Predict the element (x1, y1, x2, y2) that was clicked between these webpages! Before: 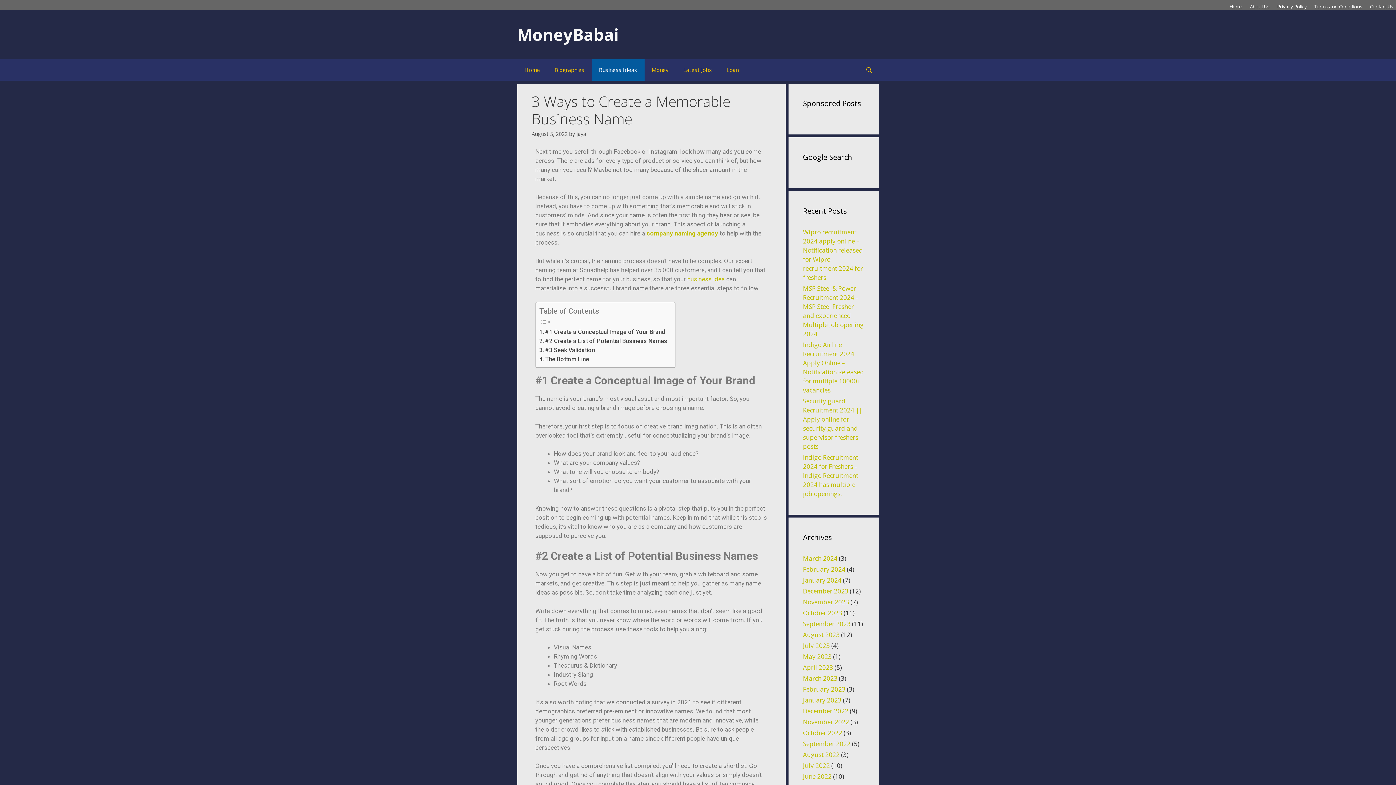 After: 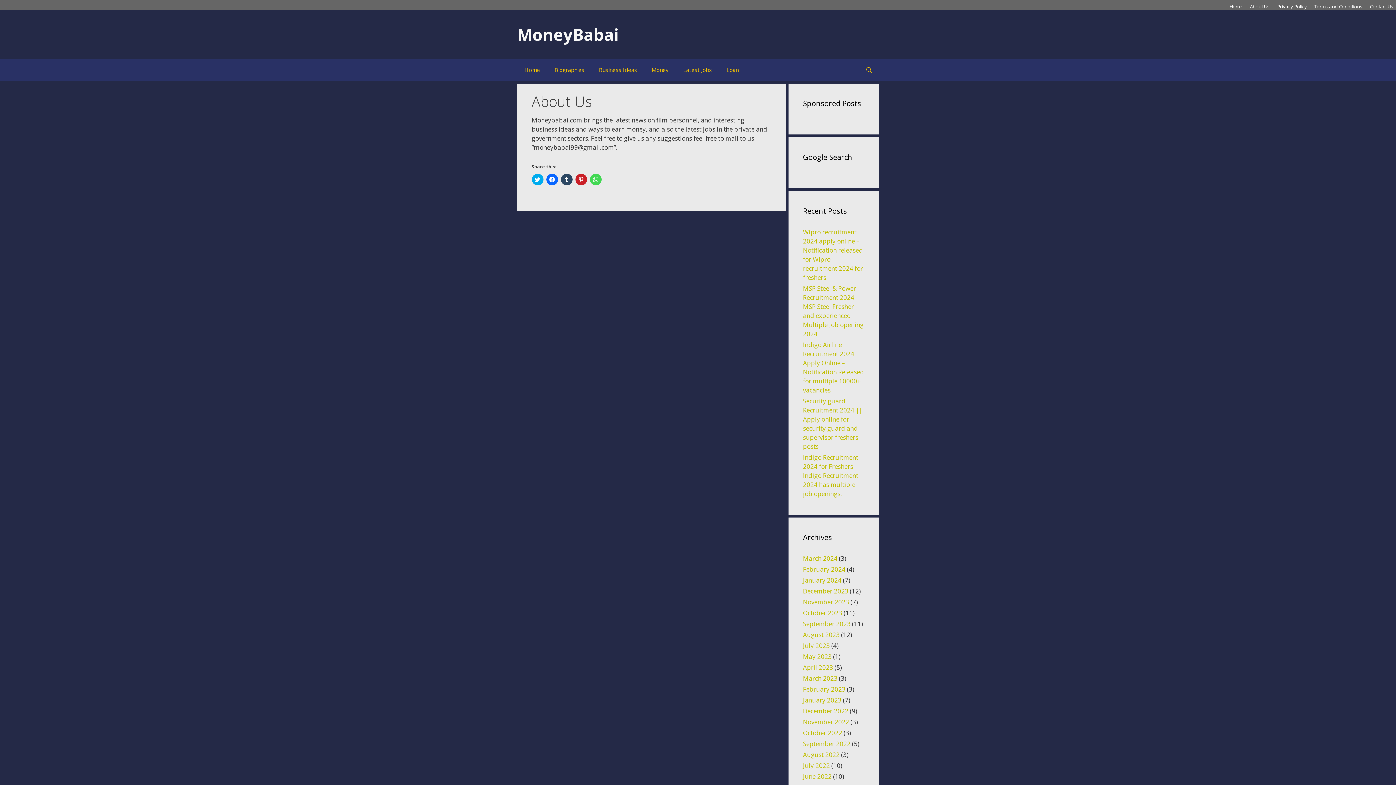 Action: label: About Us bbox: (1250, 3, 1270, 9)